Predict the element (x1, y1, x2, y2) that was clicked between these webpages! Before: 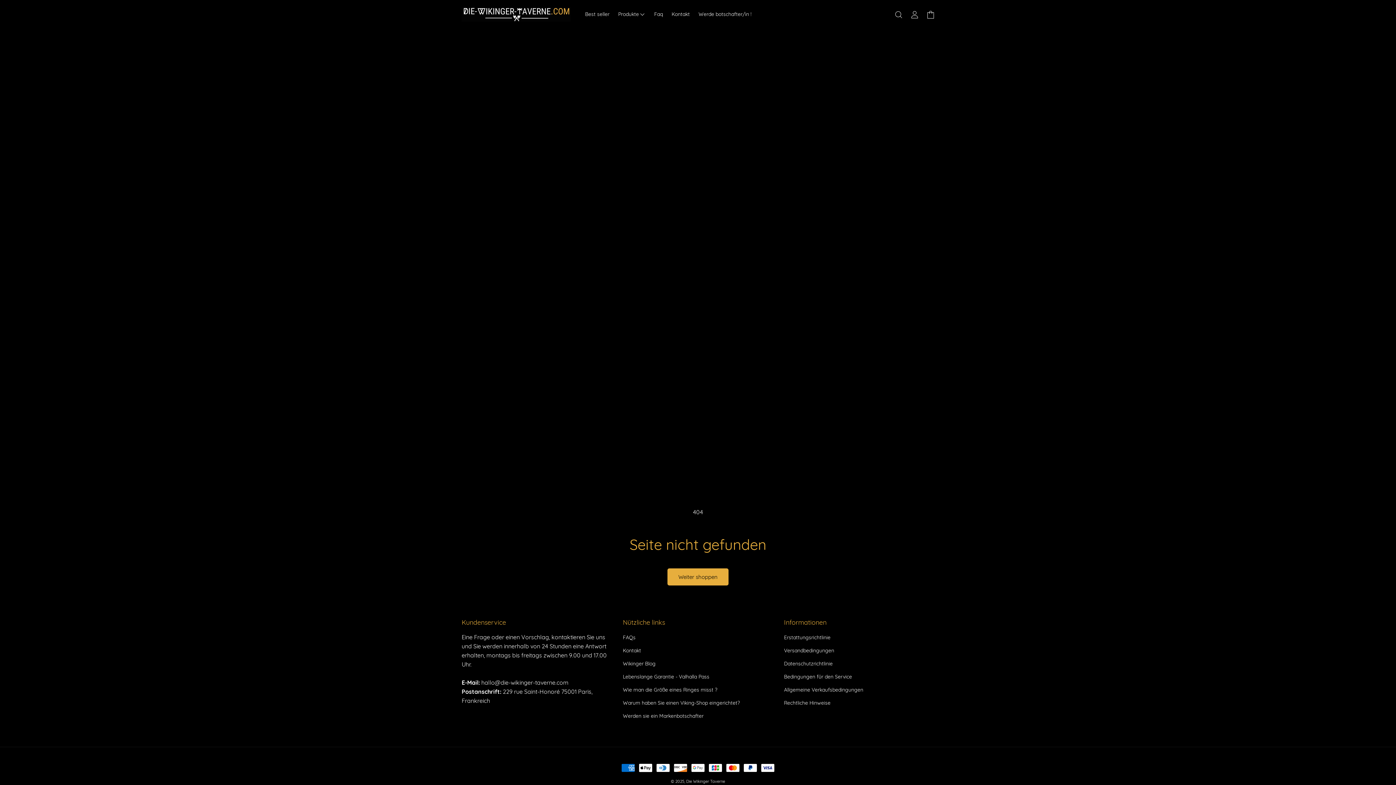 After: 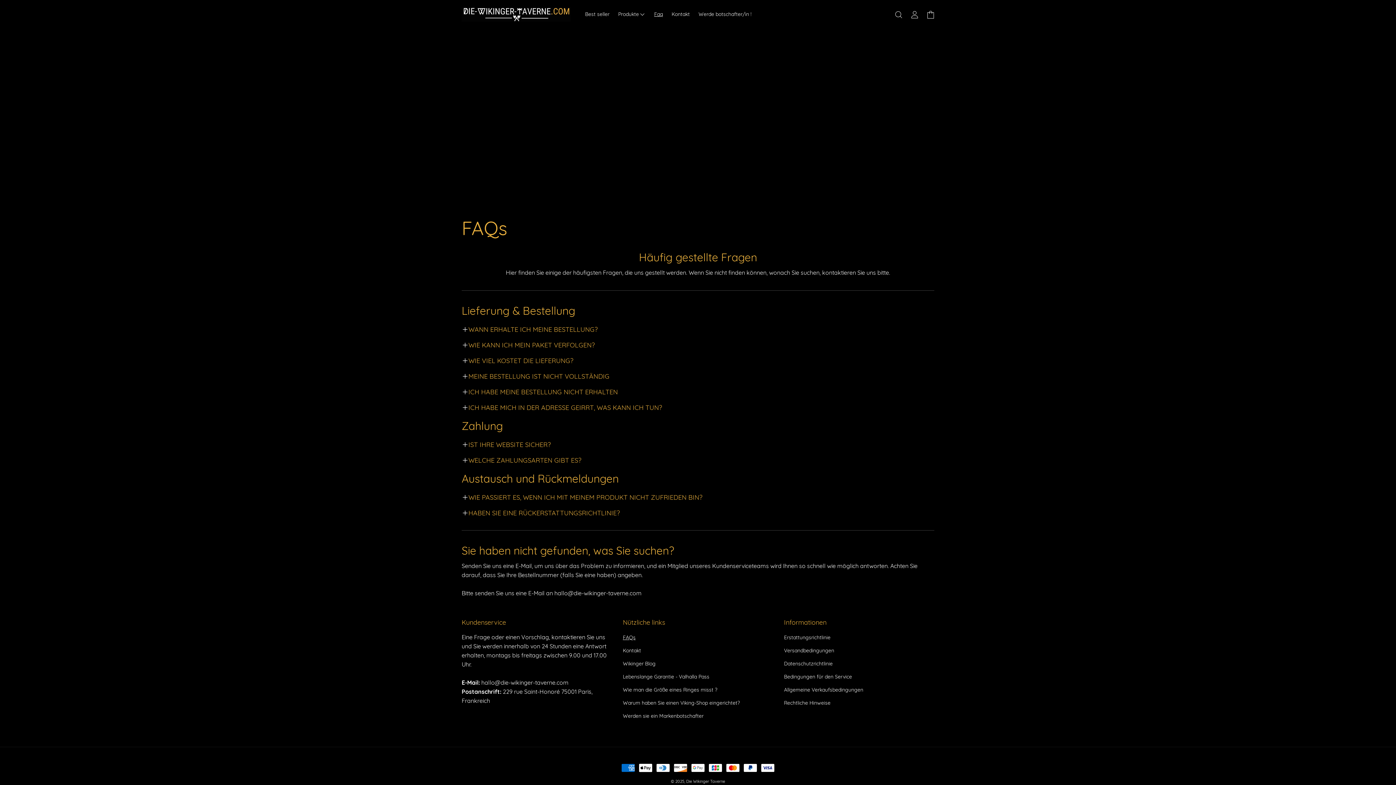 Action: label: Faq bbox: (650, 7, 667, 21)